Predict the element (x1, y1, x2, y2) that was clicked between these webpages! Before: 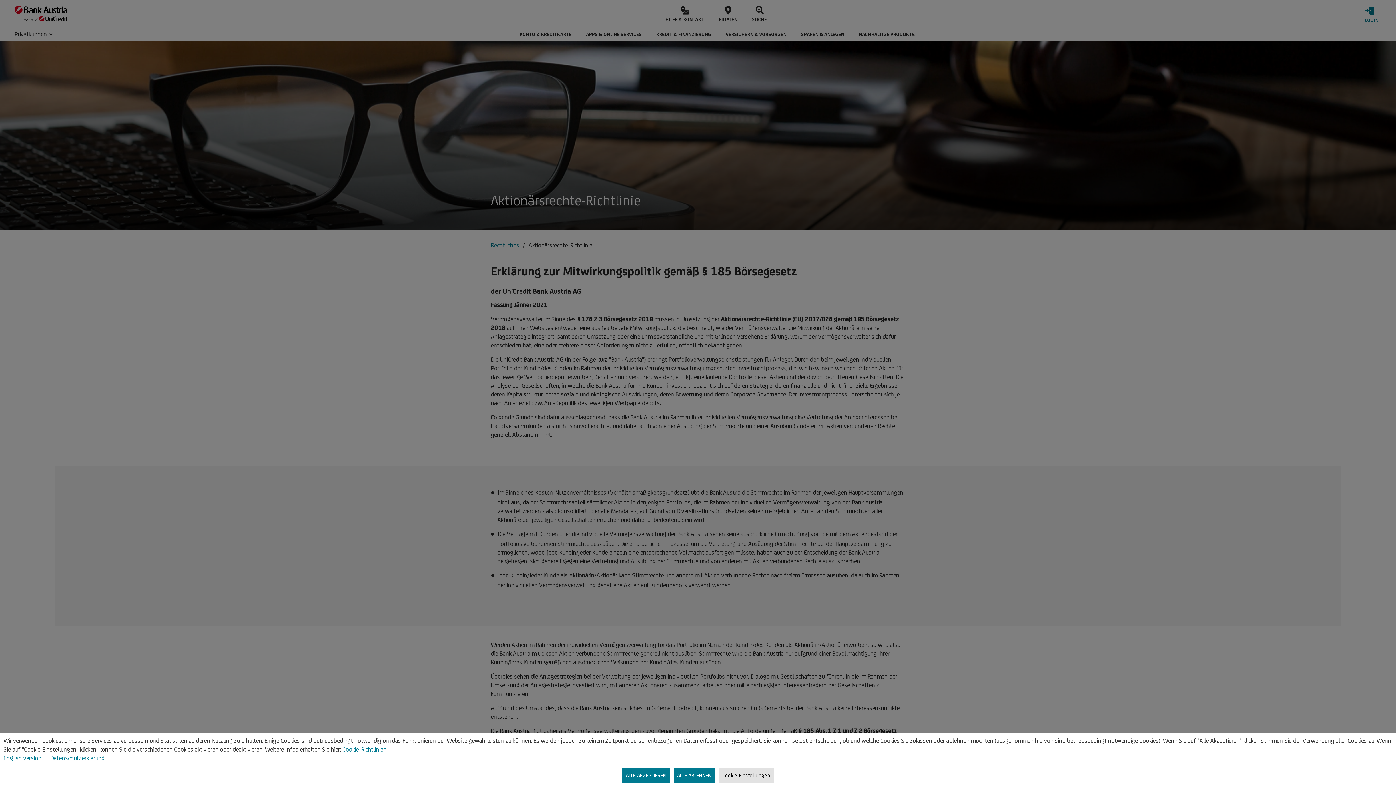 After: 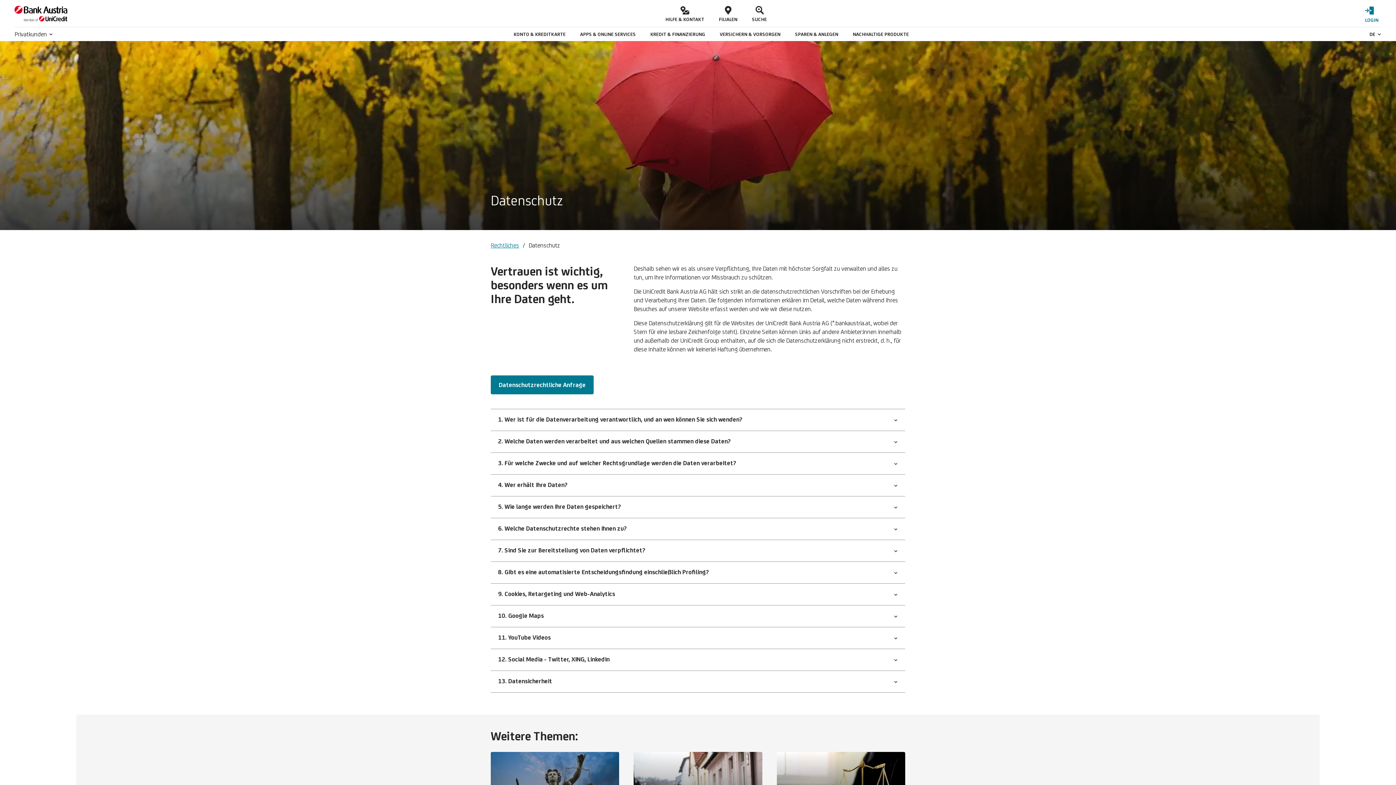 Action: label: Datenschutzerklärung bbox: (50, 754, 104, 762)